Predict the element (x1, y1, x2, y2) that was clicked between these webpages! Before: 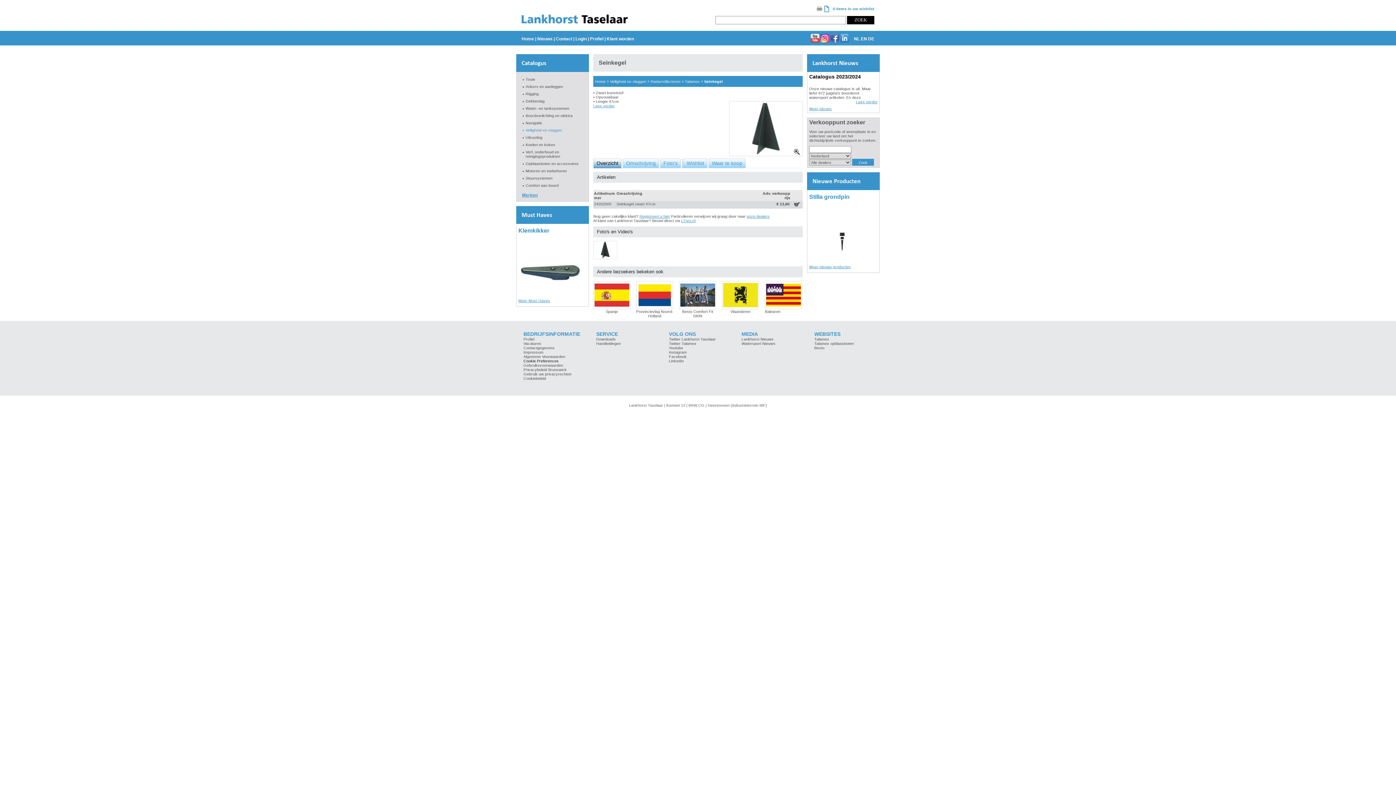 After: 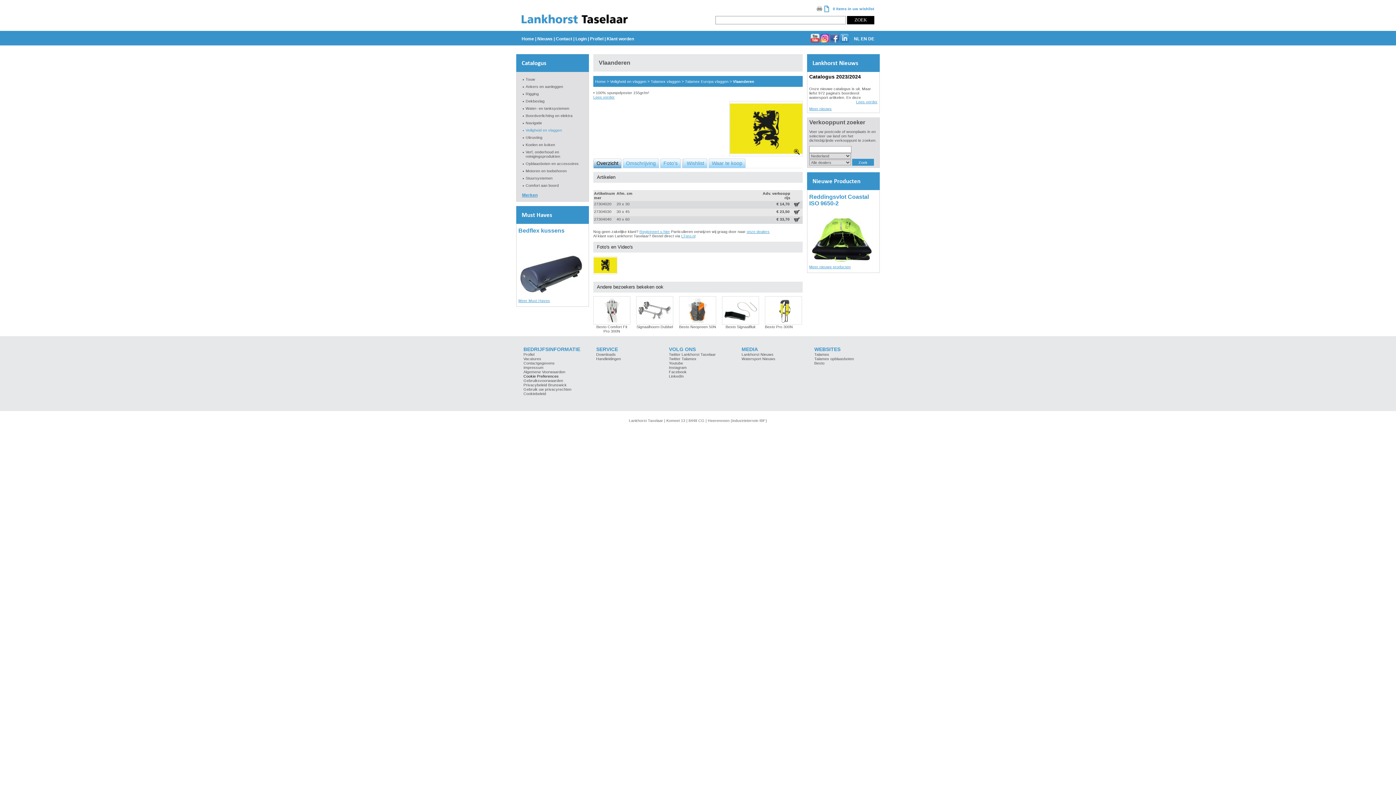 Action: bbox: (722, 305, 759, 310) label:  